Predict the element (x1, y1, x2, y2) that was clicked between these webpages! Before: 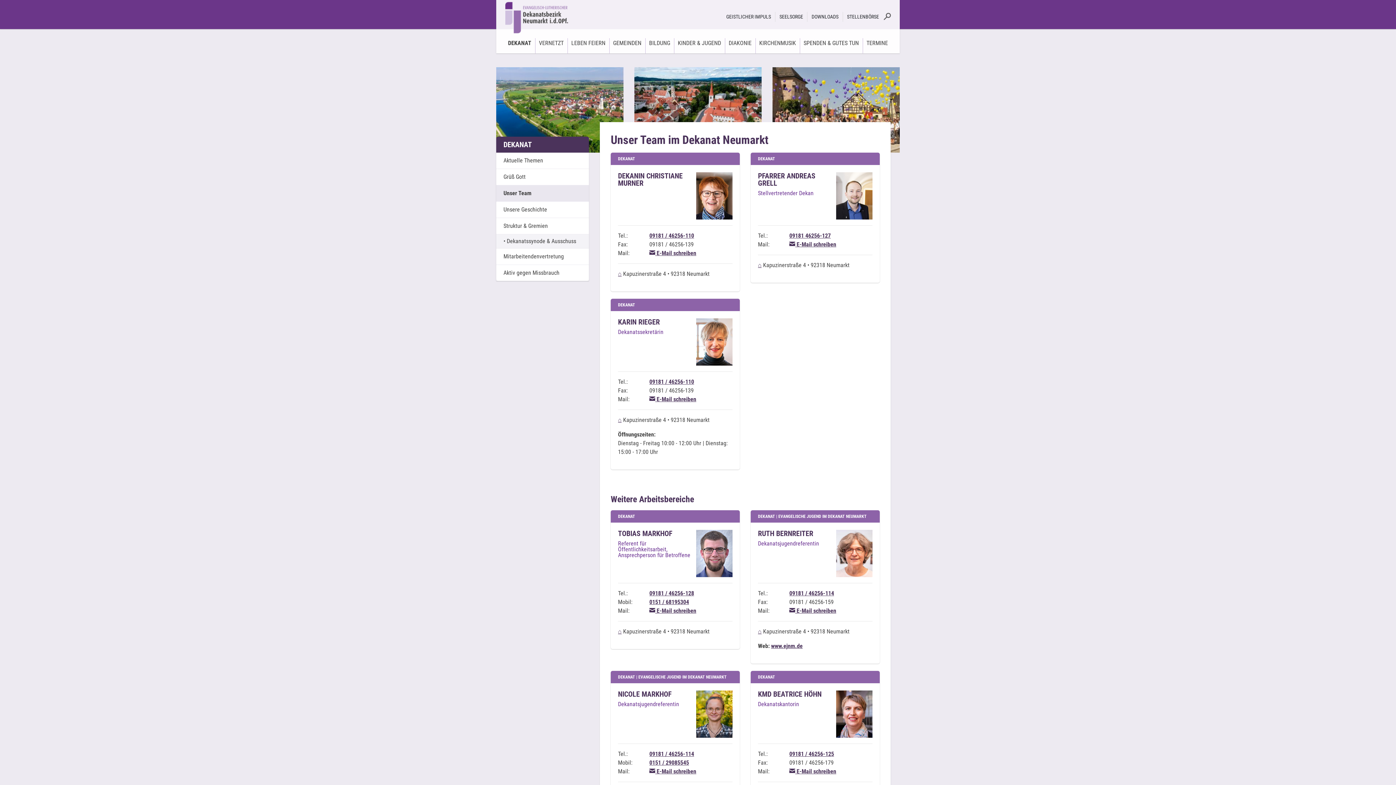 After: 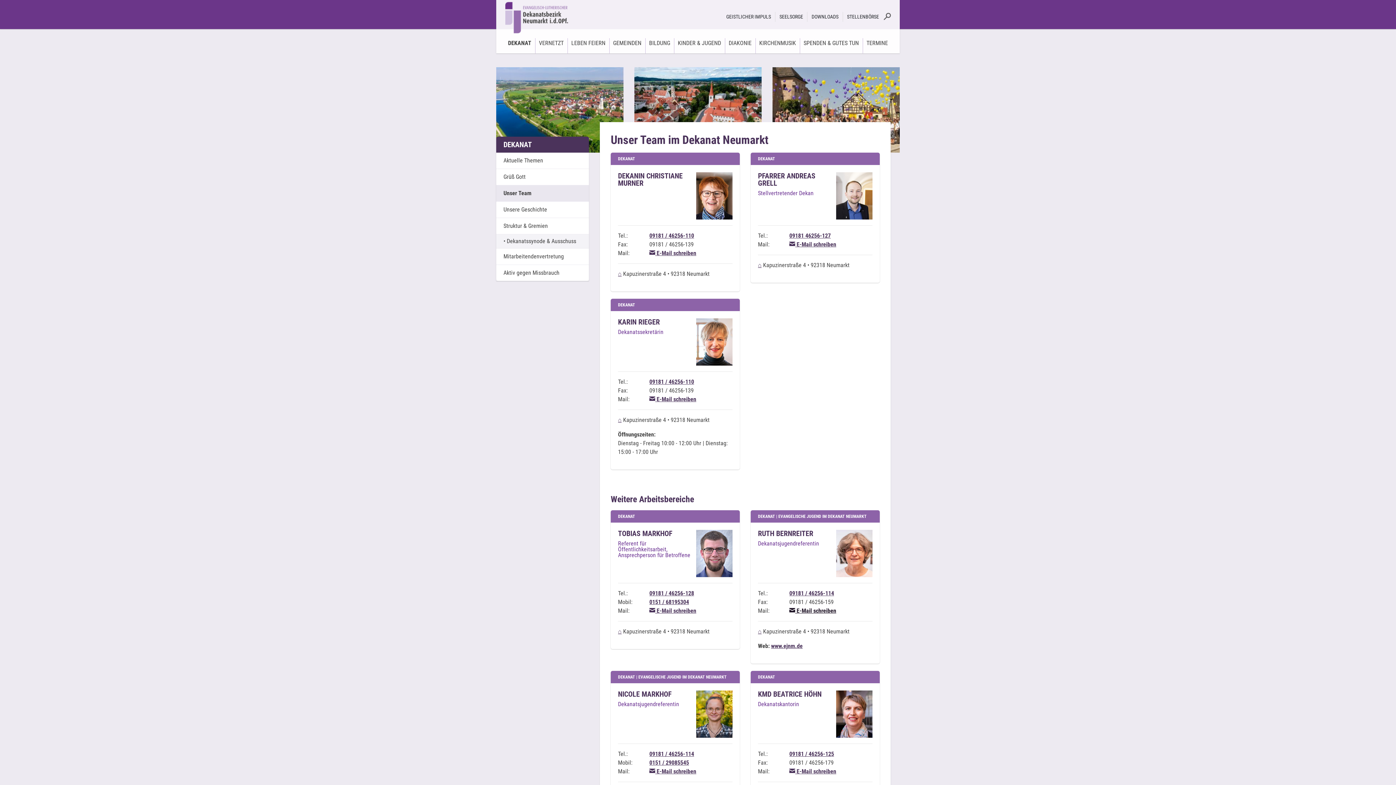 Action: bbox: (789, 607, 836, 614) label:  E-Mail schreiben